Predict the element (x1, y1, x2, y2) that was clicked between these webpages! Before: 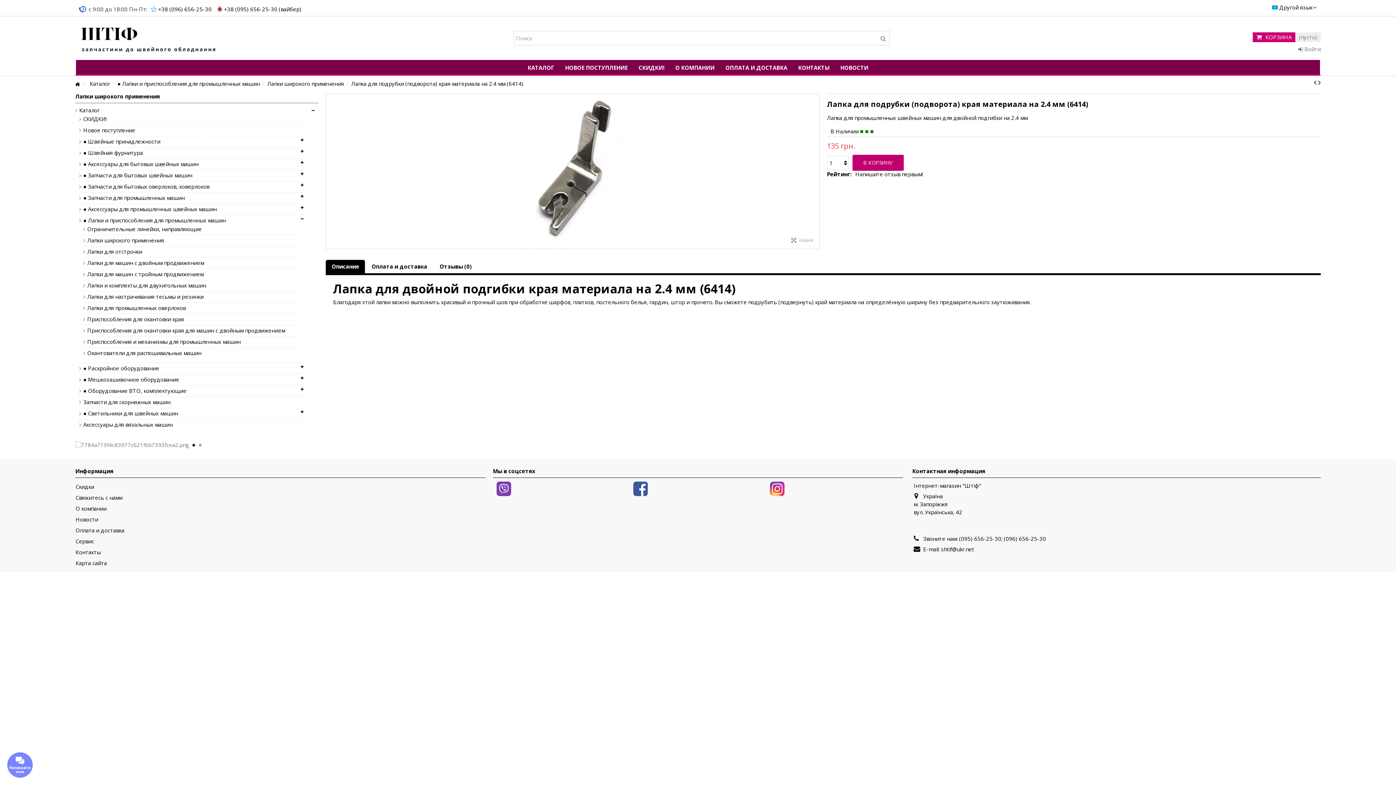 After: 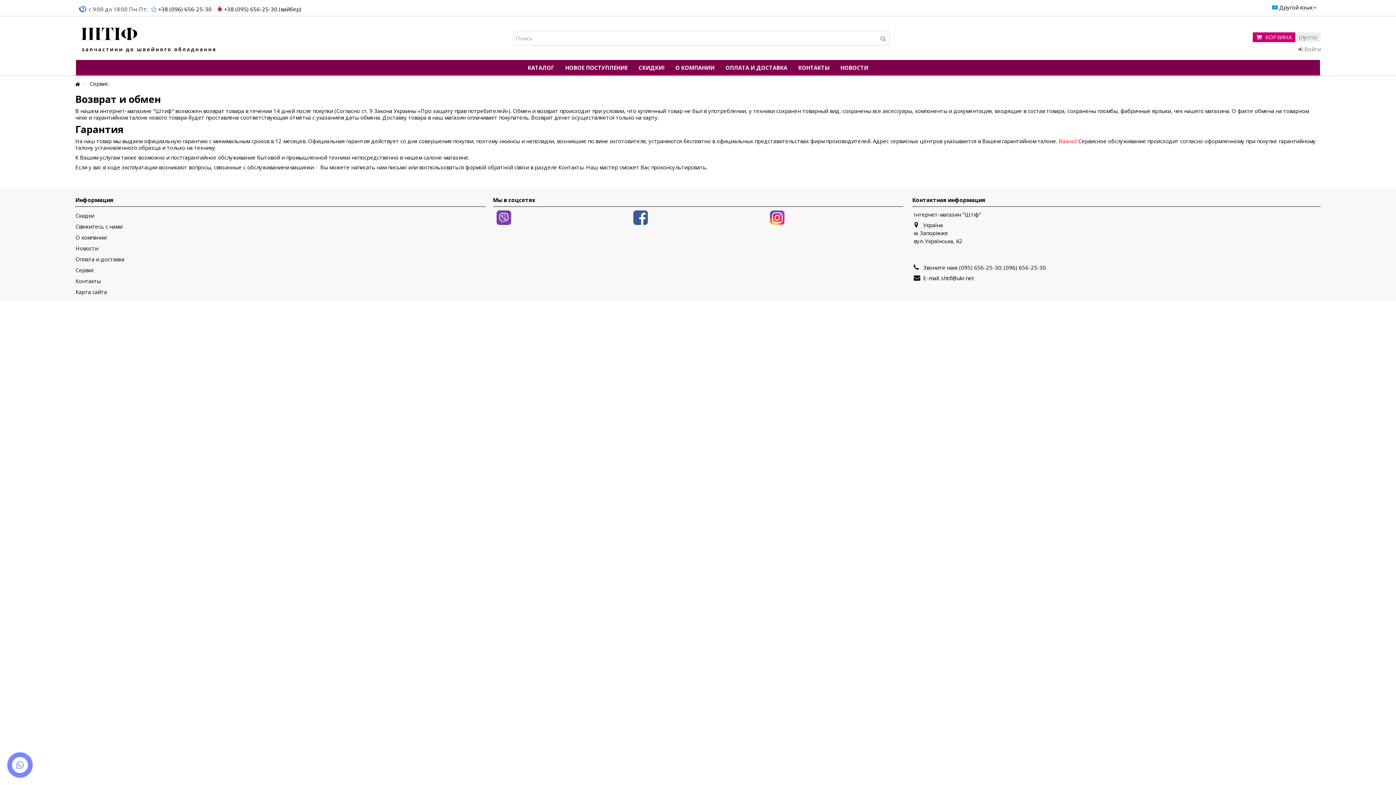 Action: bbox: (75, 538, 485, 545) label: Сервис